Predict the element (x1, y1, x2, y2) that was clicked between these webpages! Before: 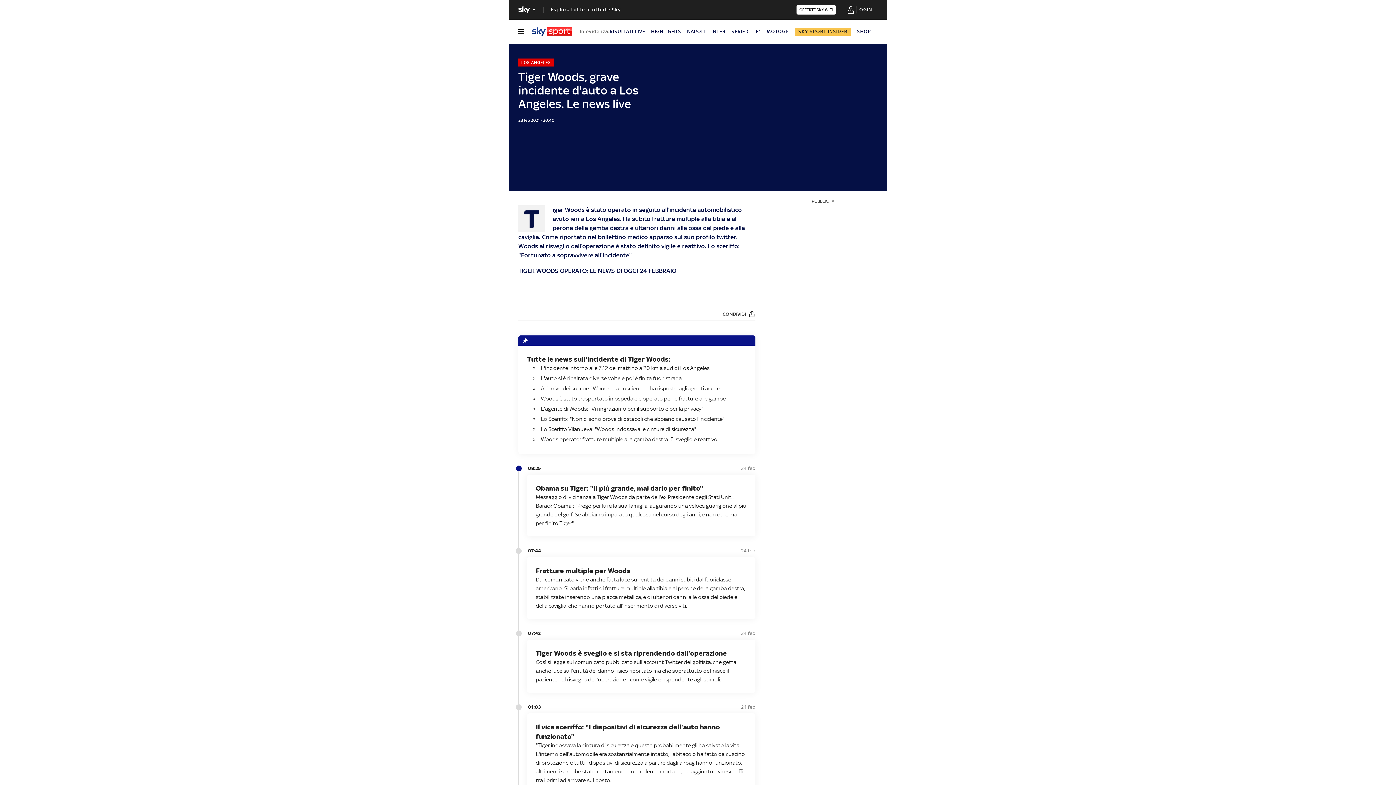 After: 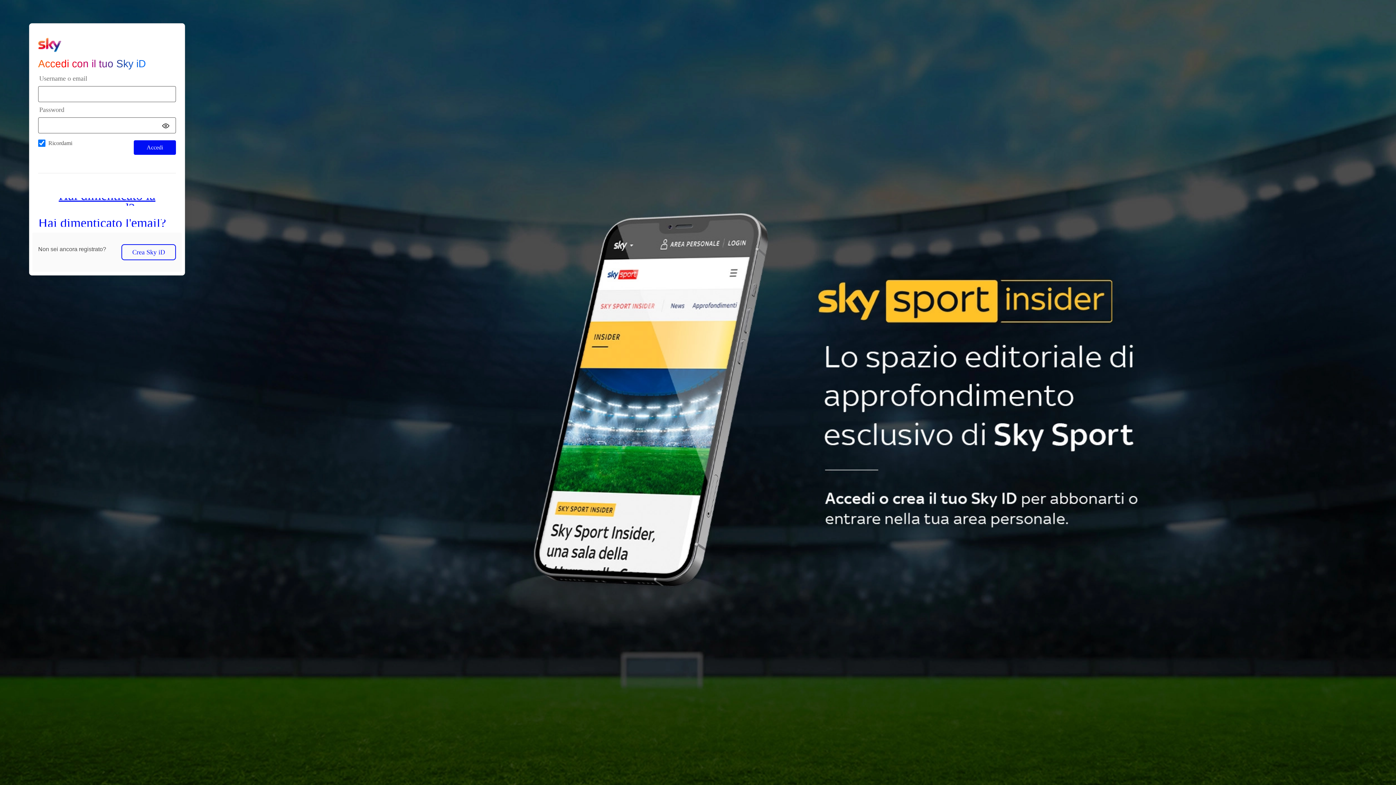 Action: label: login bbox: (856, 0, 872, 18)